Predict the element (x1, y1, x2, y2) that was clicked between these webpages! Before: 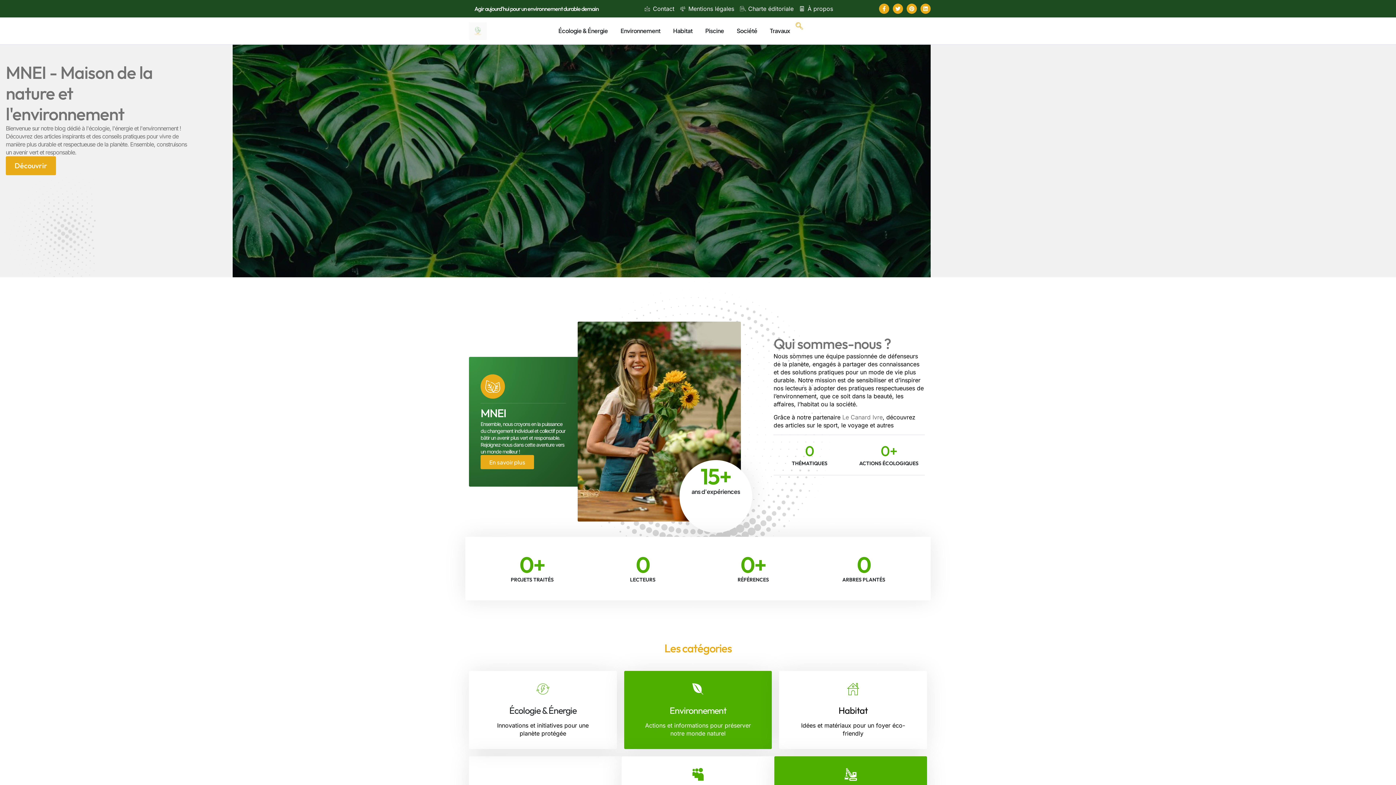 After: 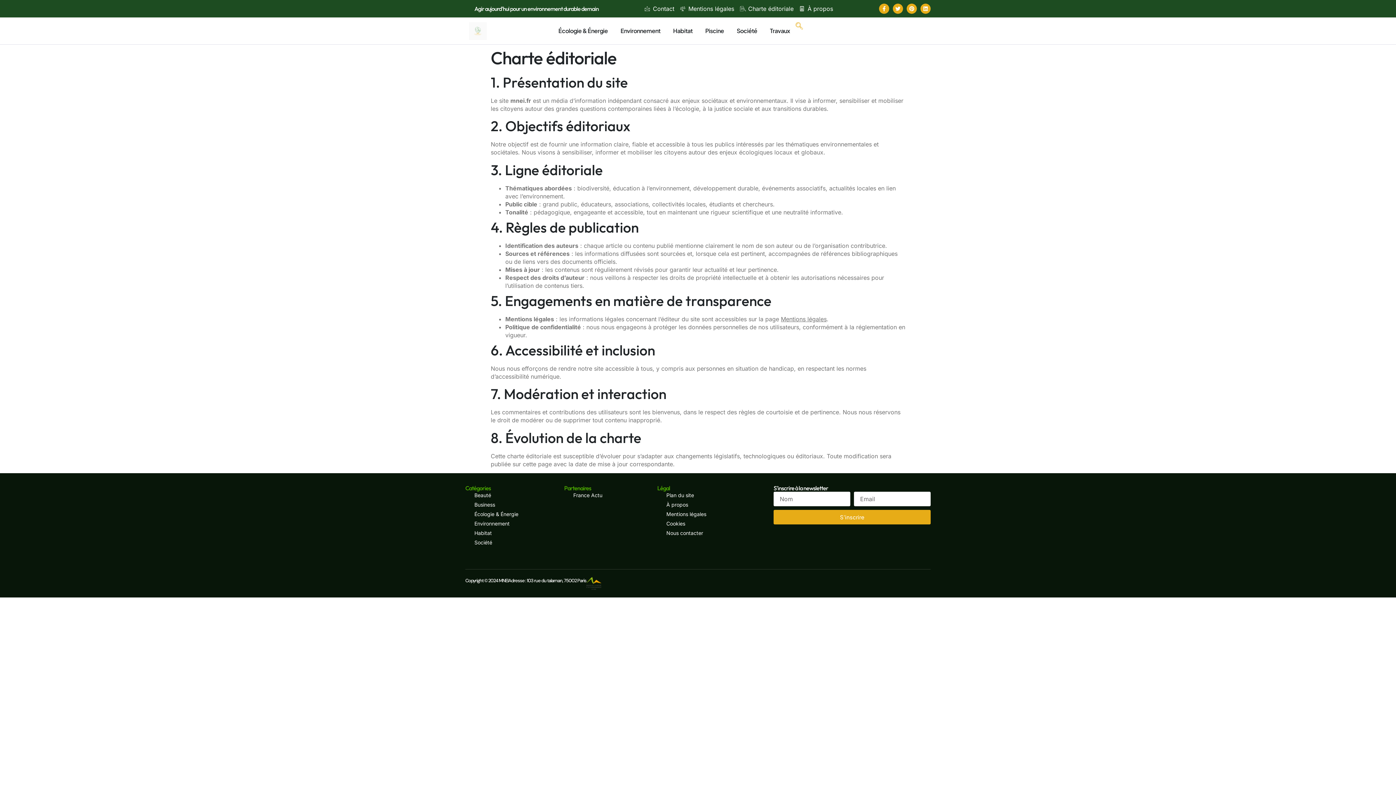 Action: label: Charte éditoriale bbox: (740, 4, 793, 12)